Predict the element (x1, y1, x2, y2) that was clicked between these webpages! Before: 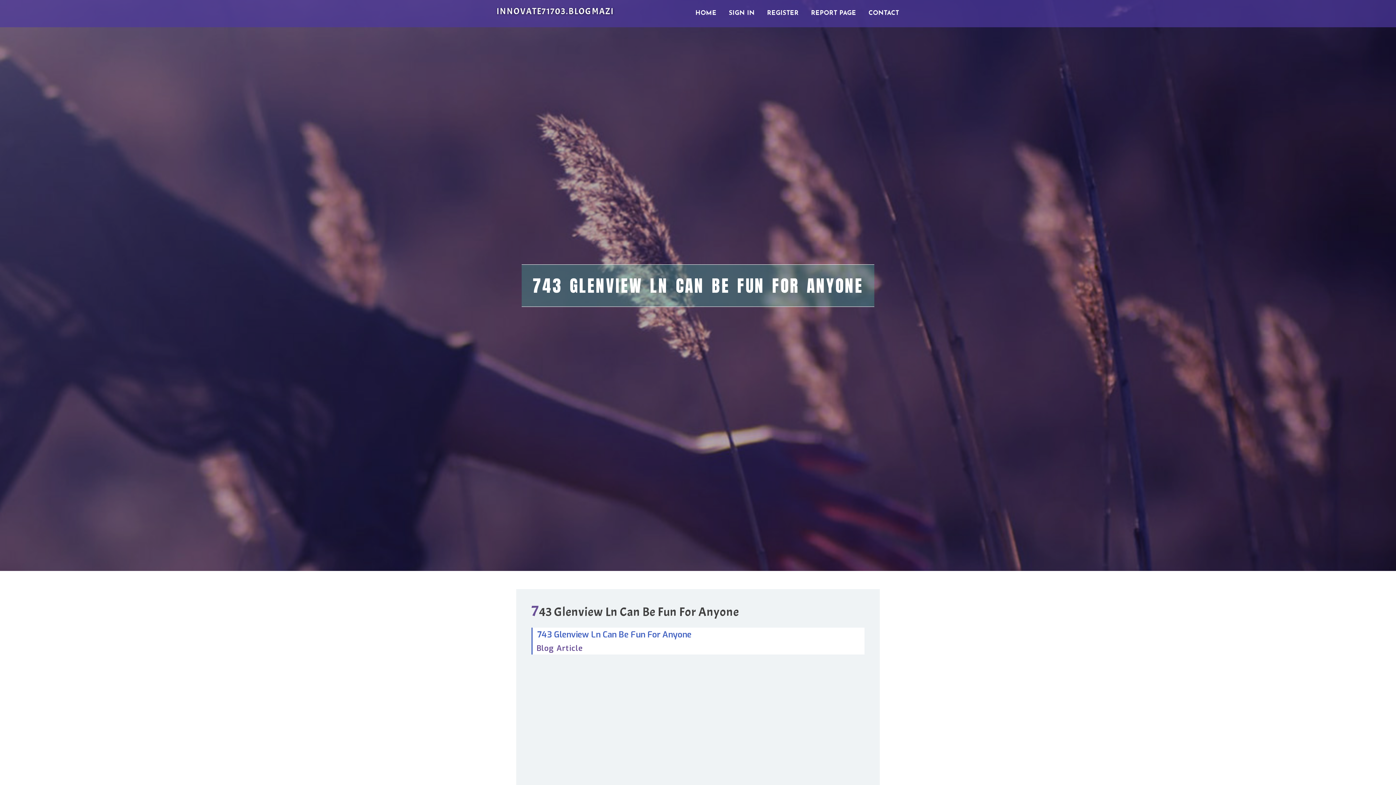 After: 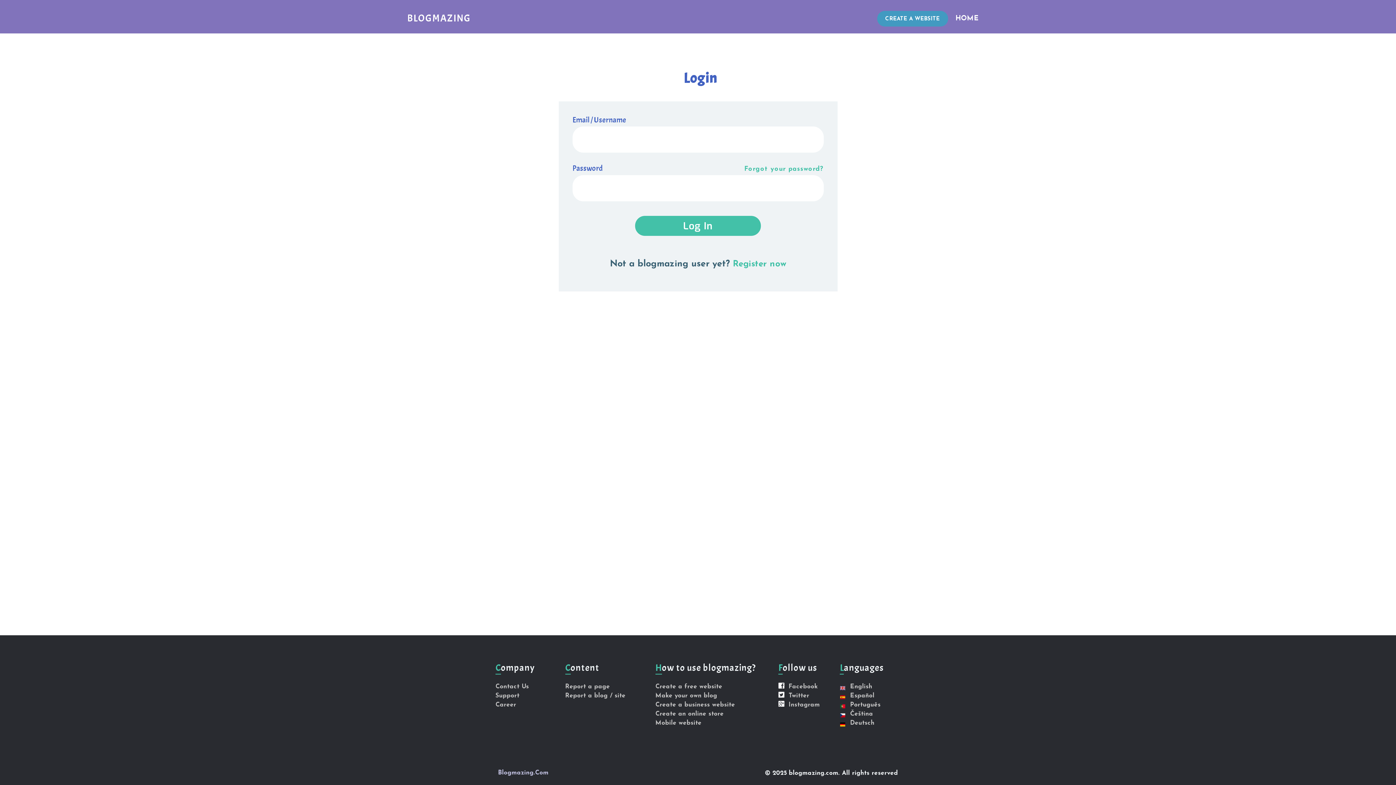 Action: label: SIGN IN bbox: (722, 0, 761, 27)